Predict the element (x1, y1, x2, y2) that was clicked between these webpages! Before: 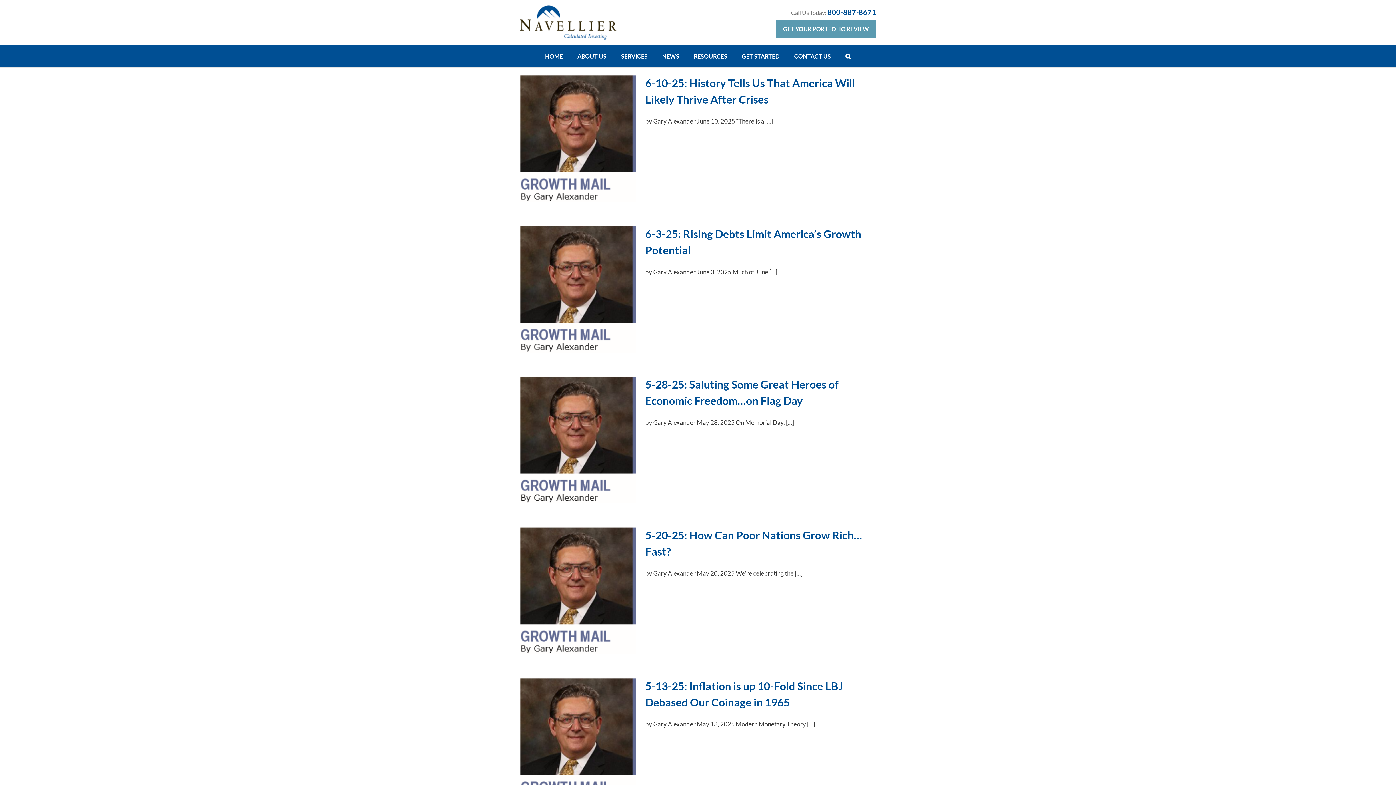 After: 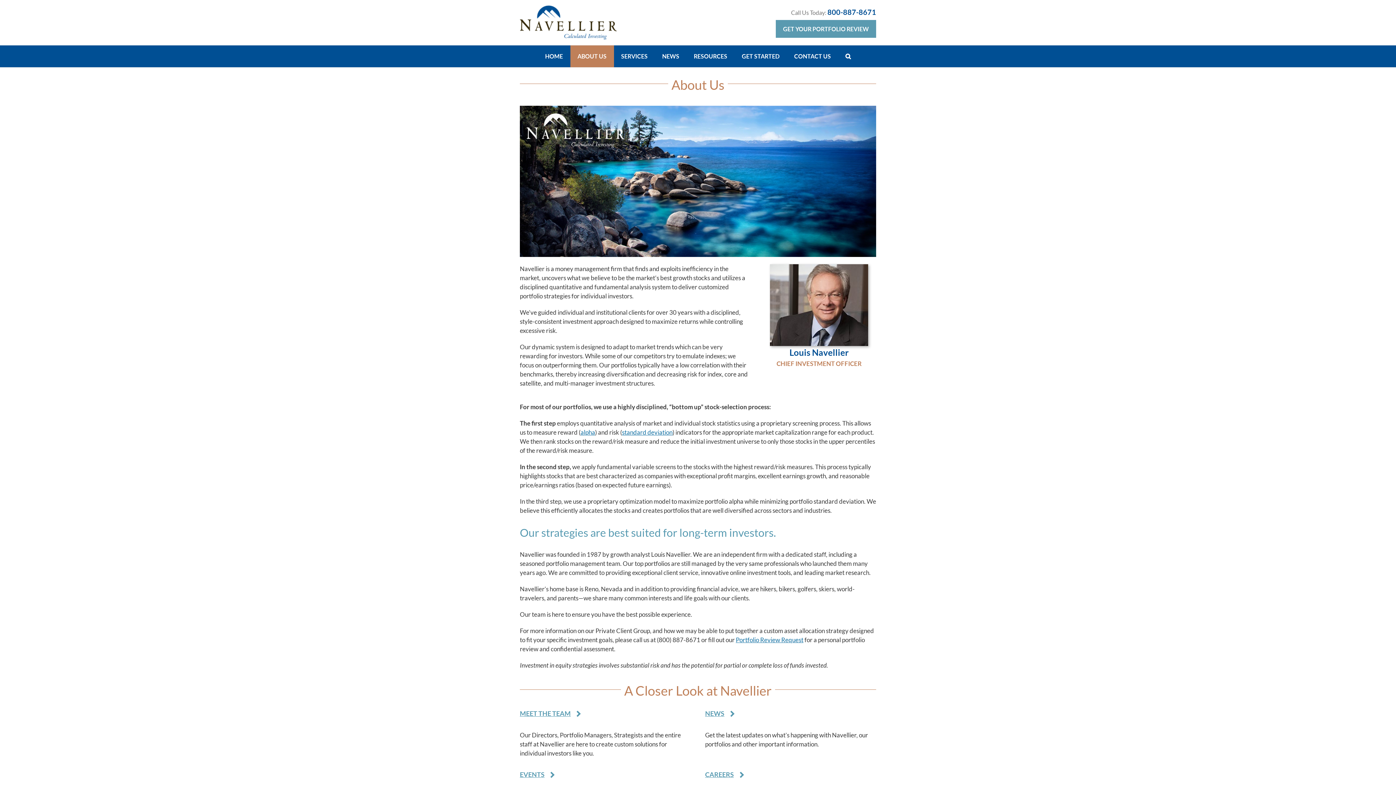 Action: bbox: (570, 45, 614, 67) label: ABOUT US